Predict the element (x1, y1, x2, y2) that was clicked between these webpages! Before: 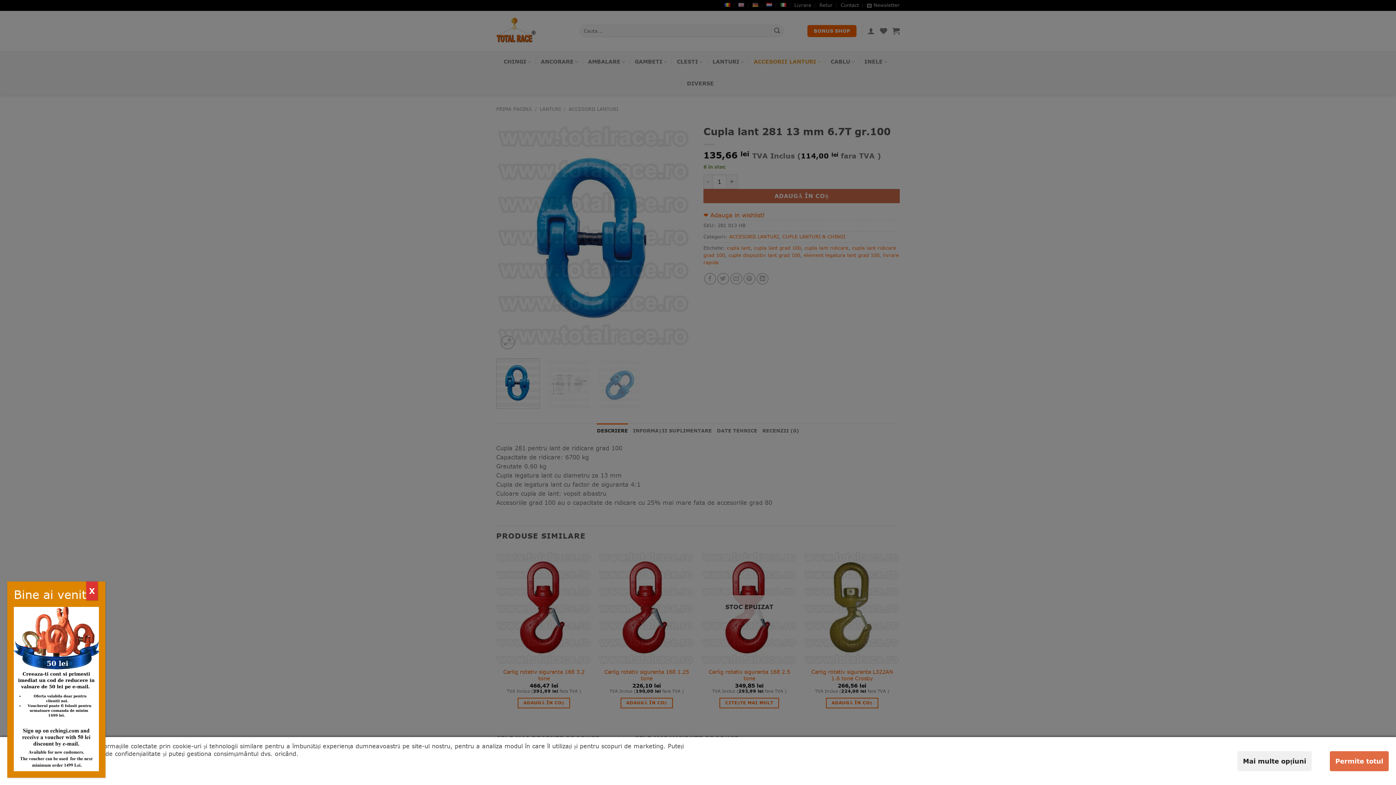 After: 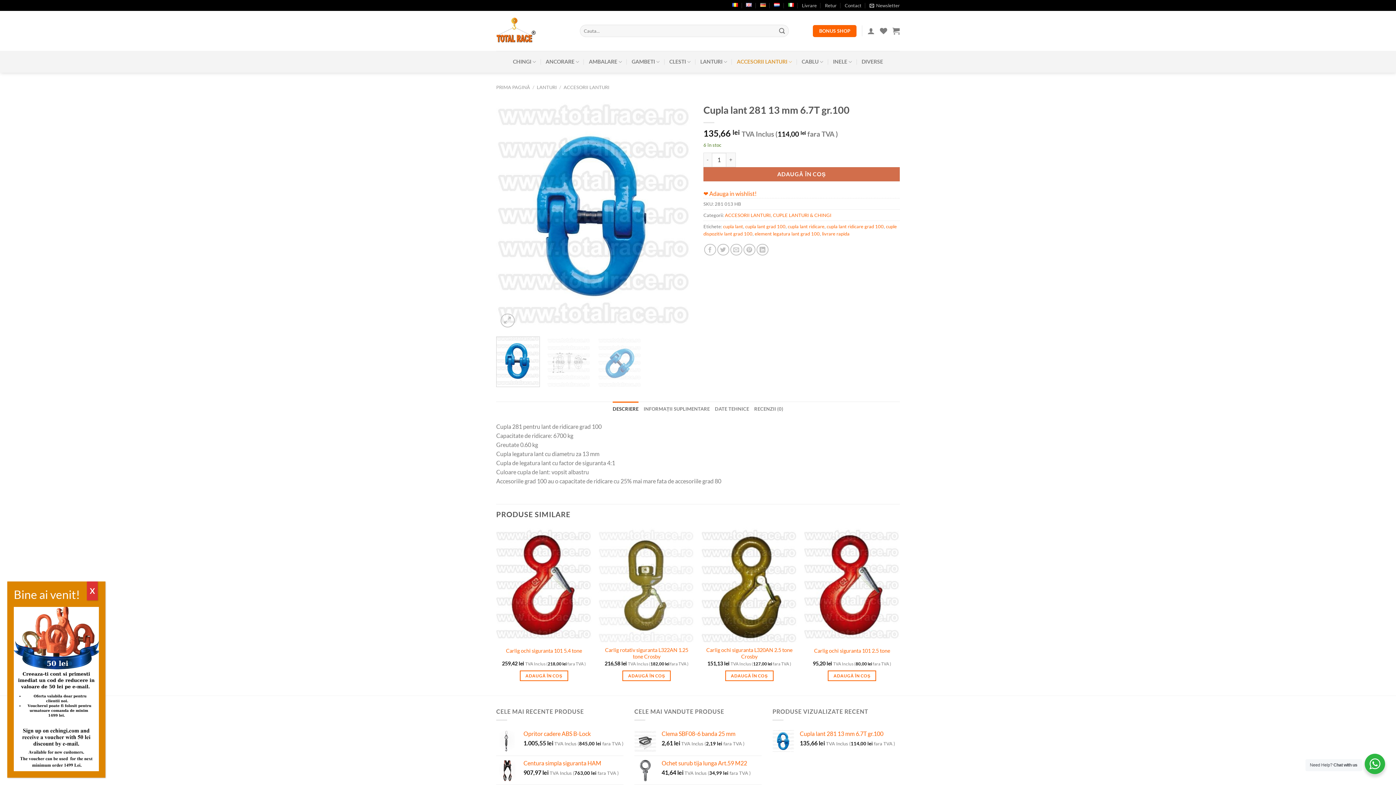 Action: label: Permite totul bbox: (1330, 751, 1389, 771)